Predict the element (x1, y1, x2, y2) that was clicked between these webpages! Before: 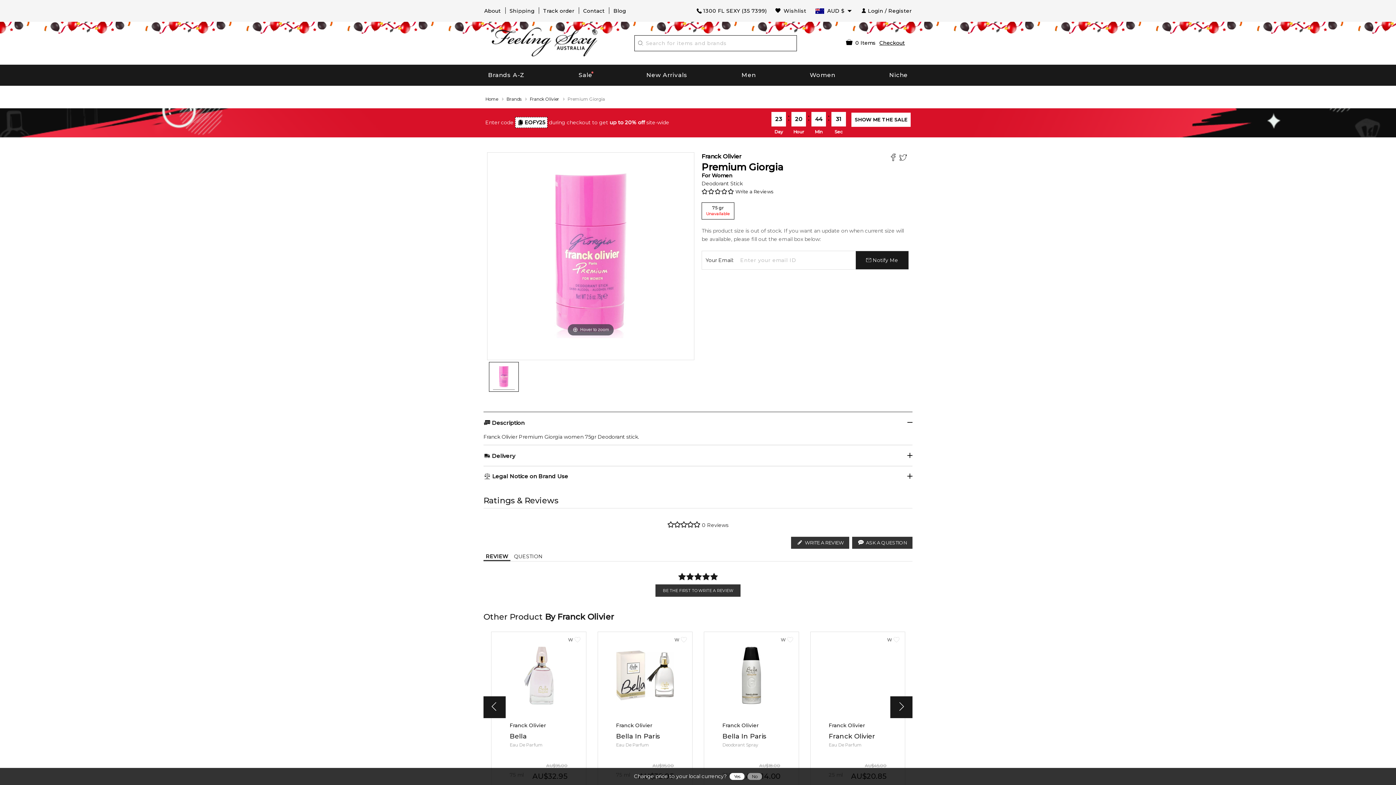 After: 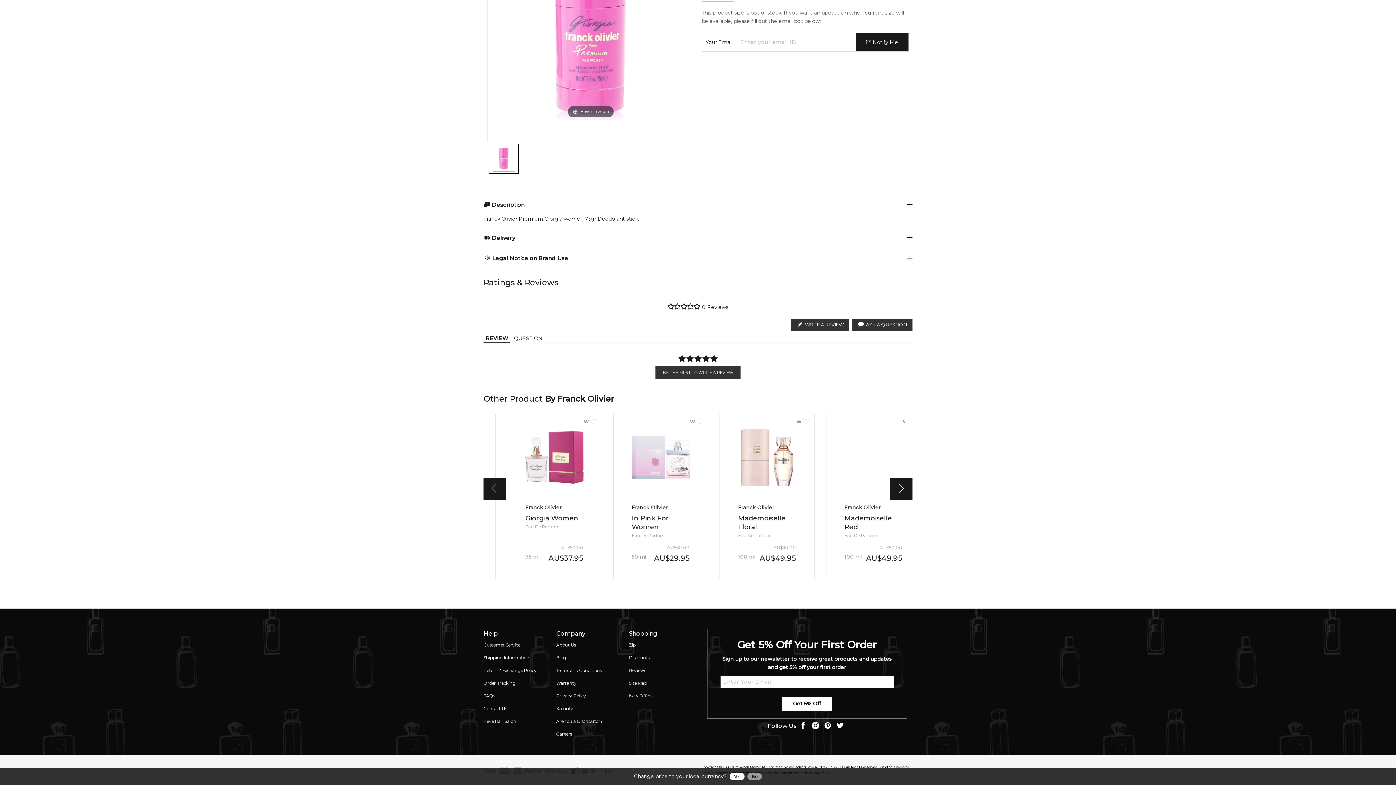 Action: label: Write a Reviews bbox: (735, 187, 773, 195)